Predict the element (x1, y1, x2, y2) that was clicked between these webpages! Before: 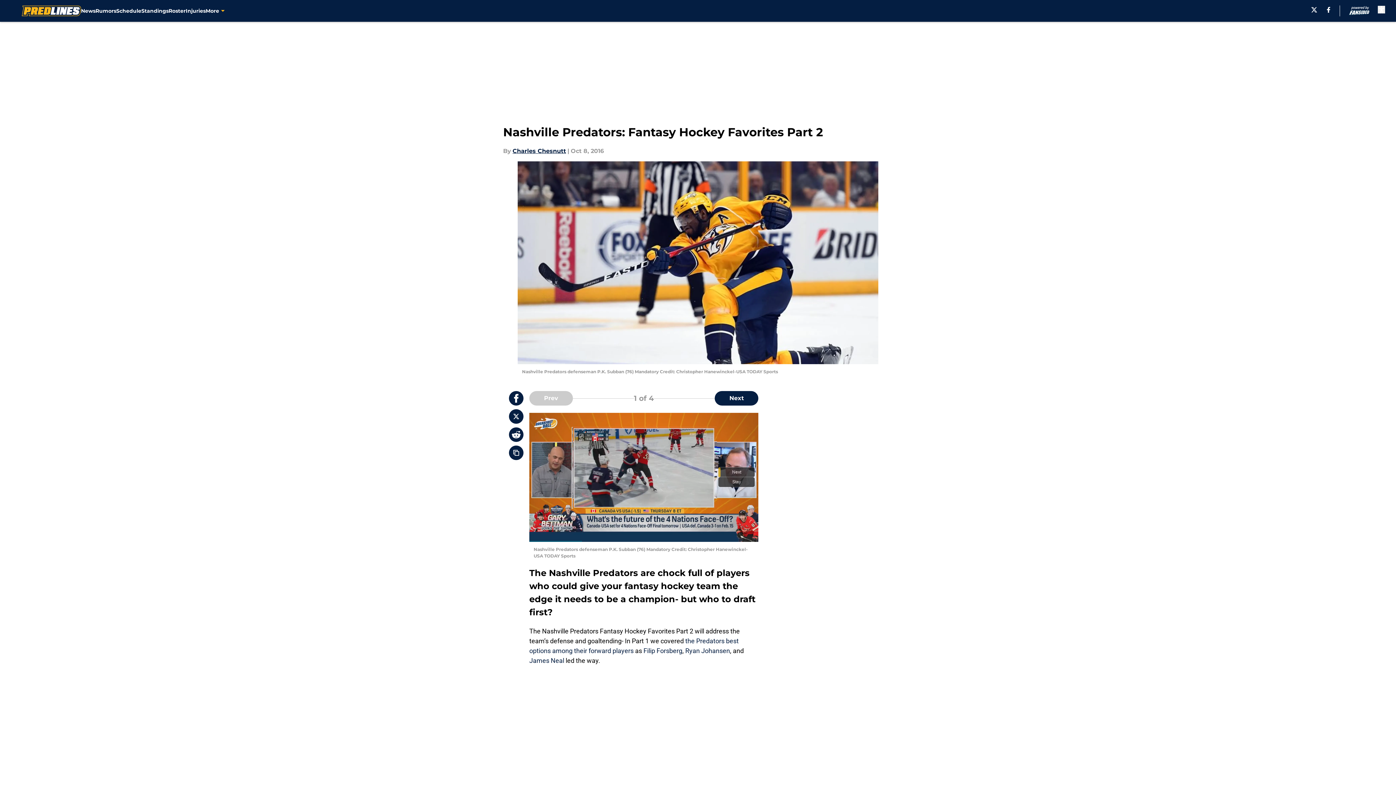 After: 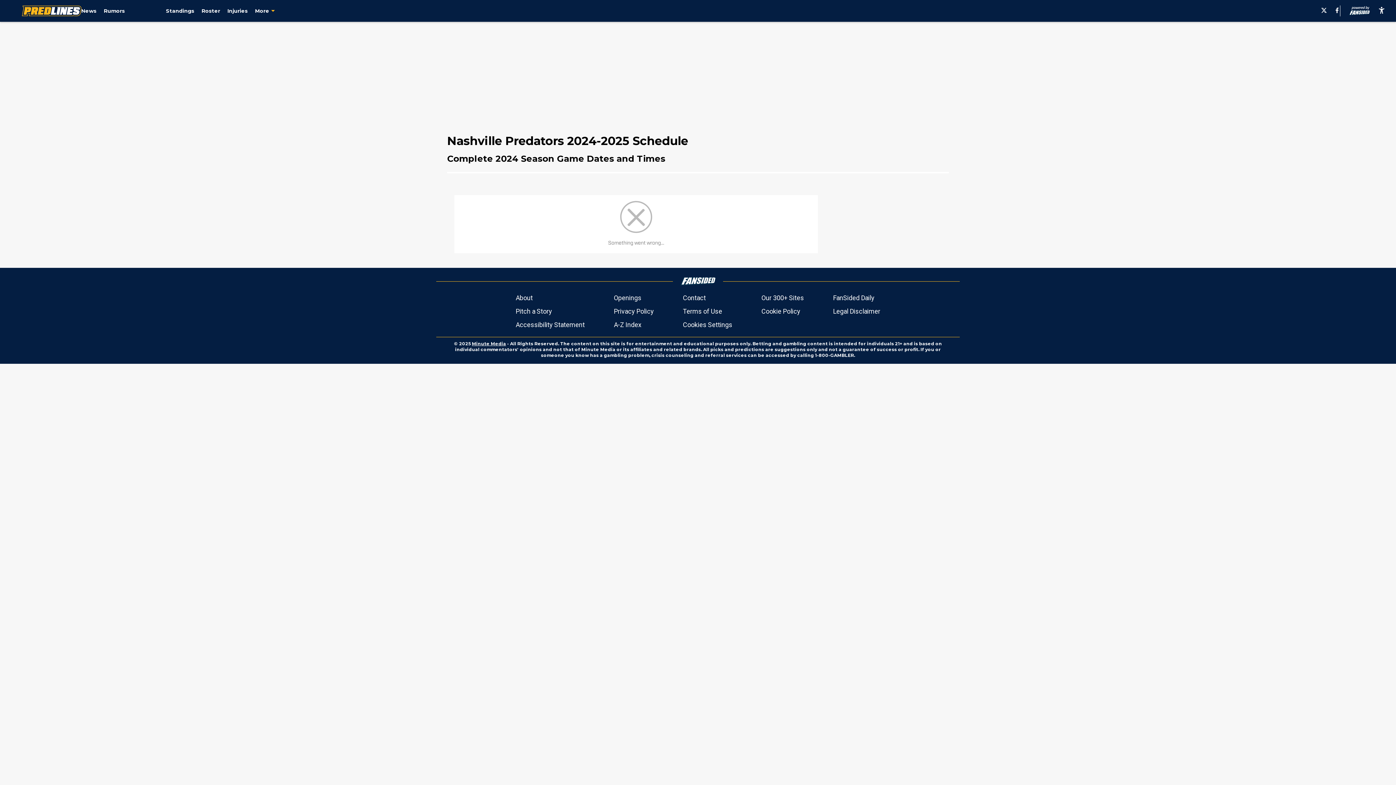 Action: bbox: (116, 0, 141, 21) label: Schedule